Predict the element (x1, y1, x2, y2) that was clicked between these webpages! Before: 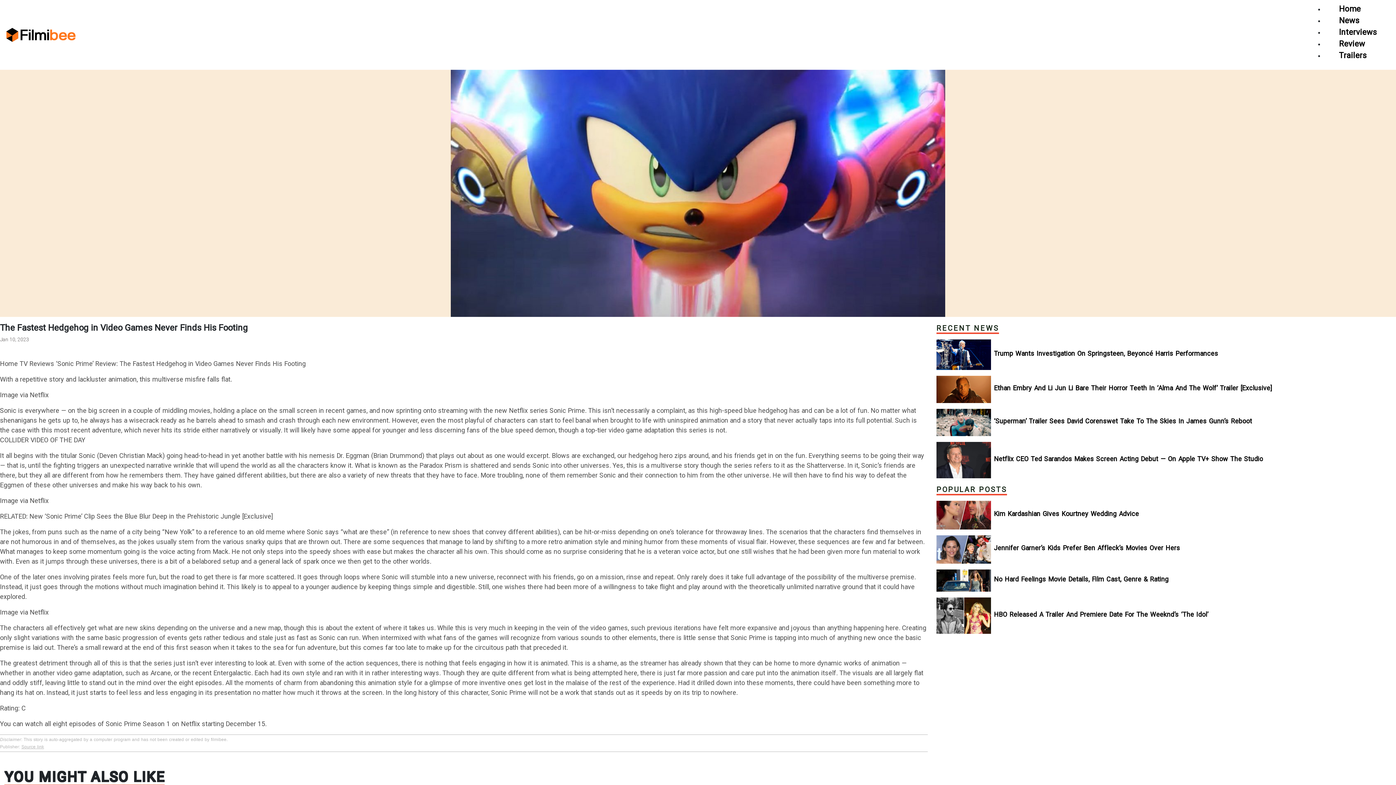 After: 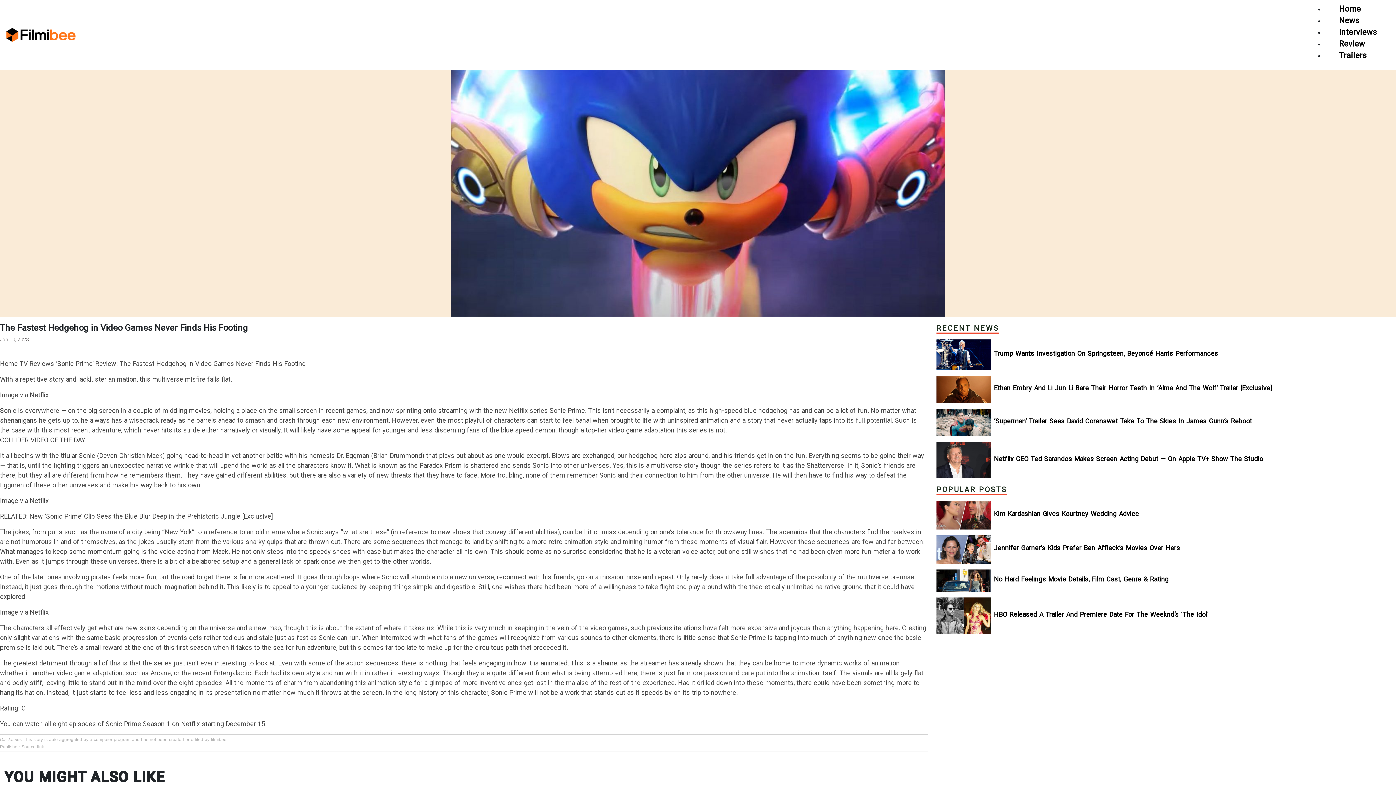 Action: bbox: (936, 339, 991, 370)